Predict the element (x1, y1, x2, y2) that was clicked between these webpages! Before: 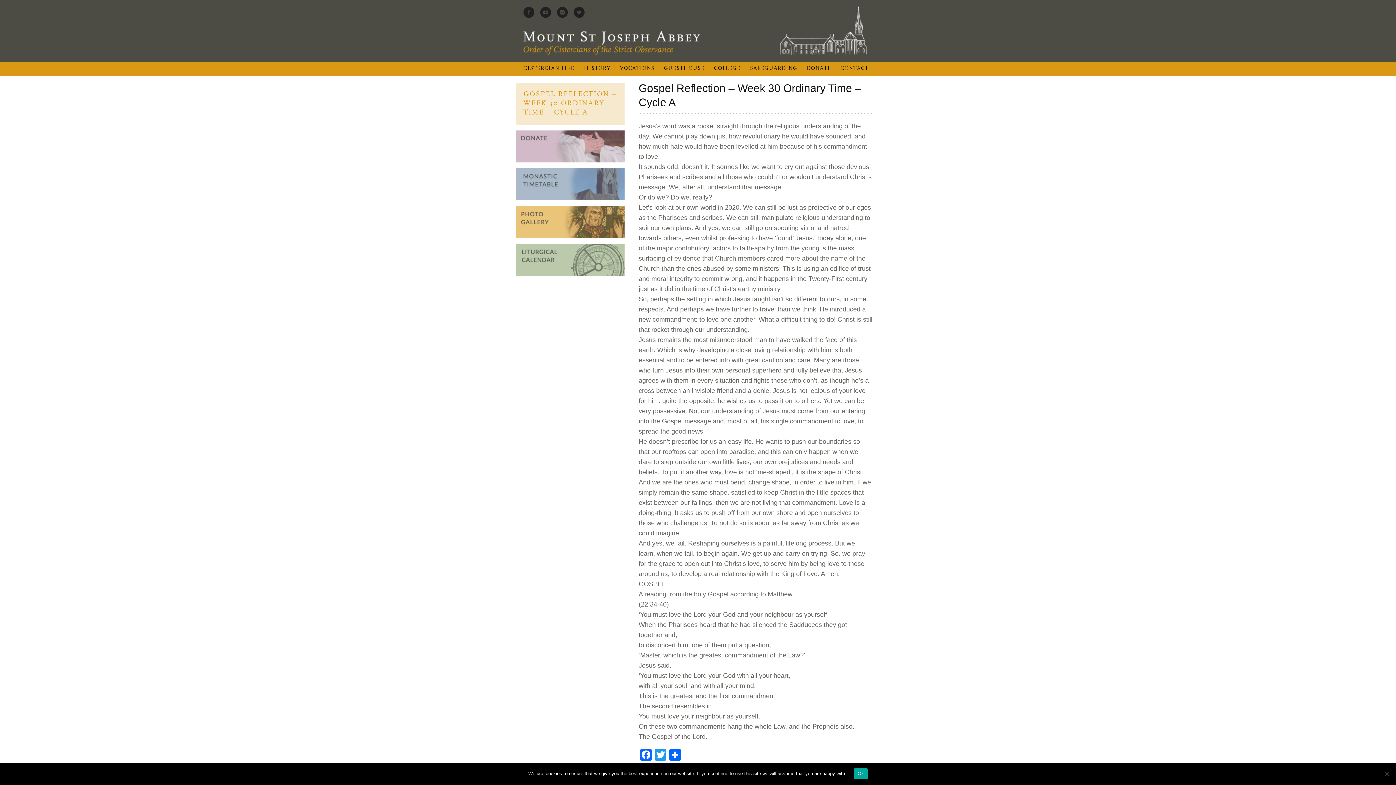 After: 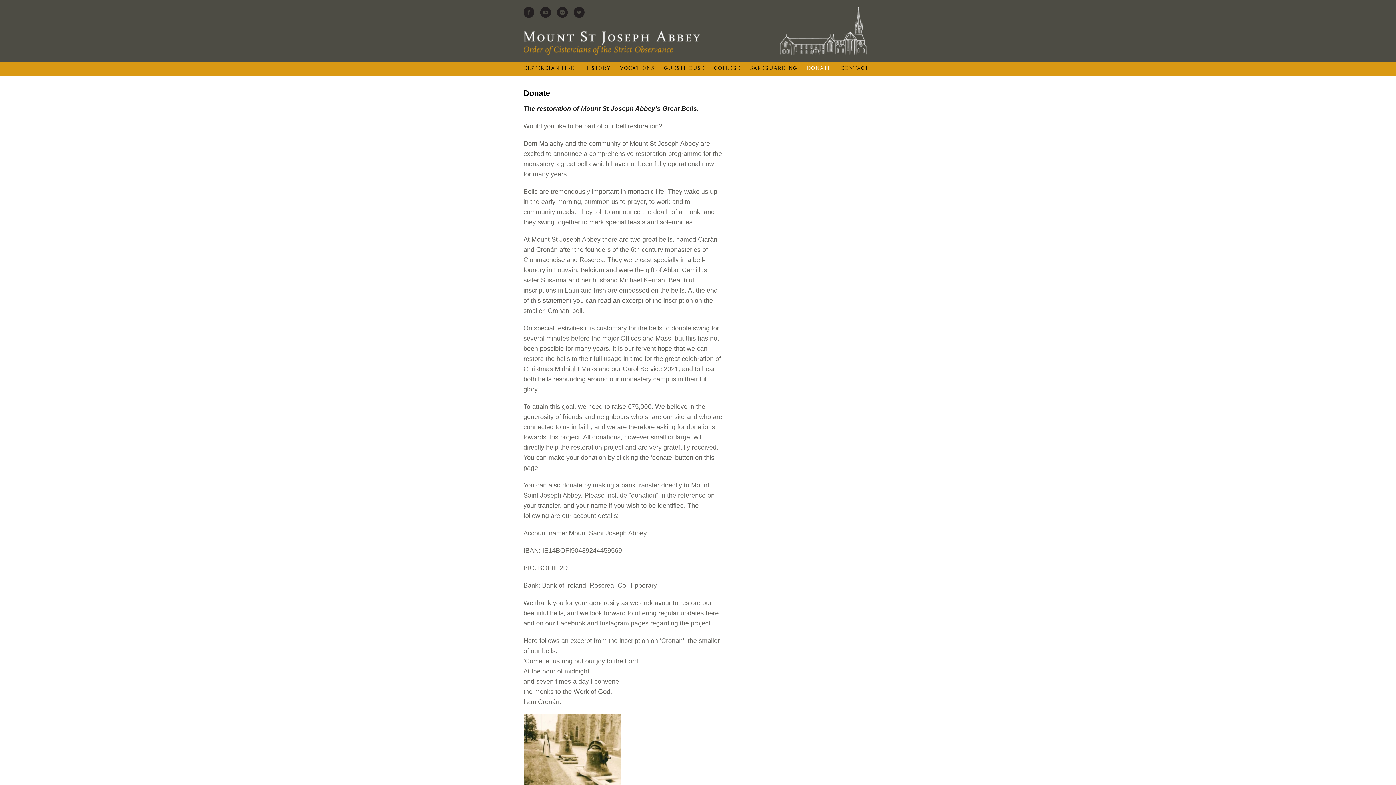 Action: bbox: (516, 143, 624, 148)